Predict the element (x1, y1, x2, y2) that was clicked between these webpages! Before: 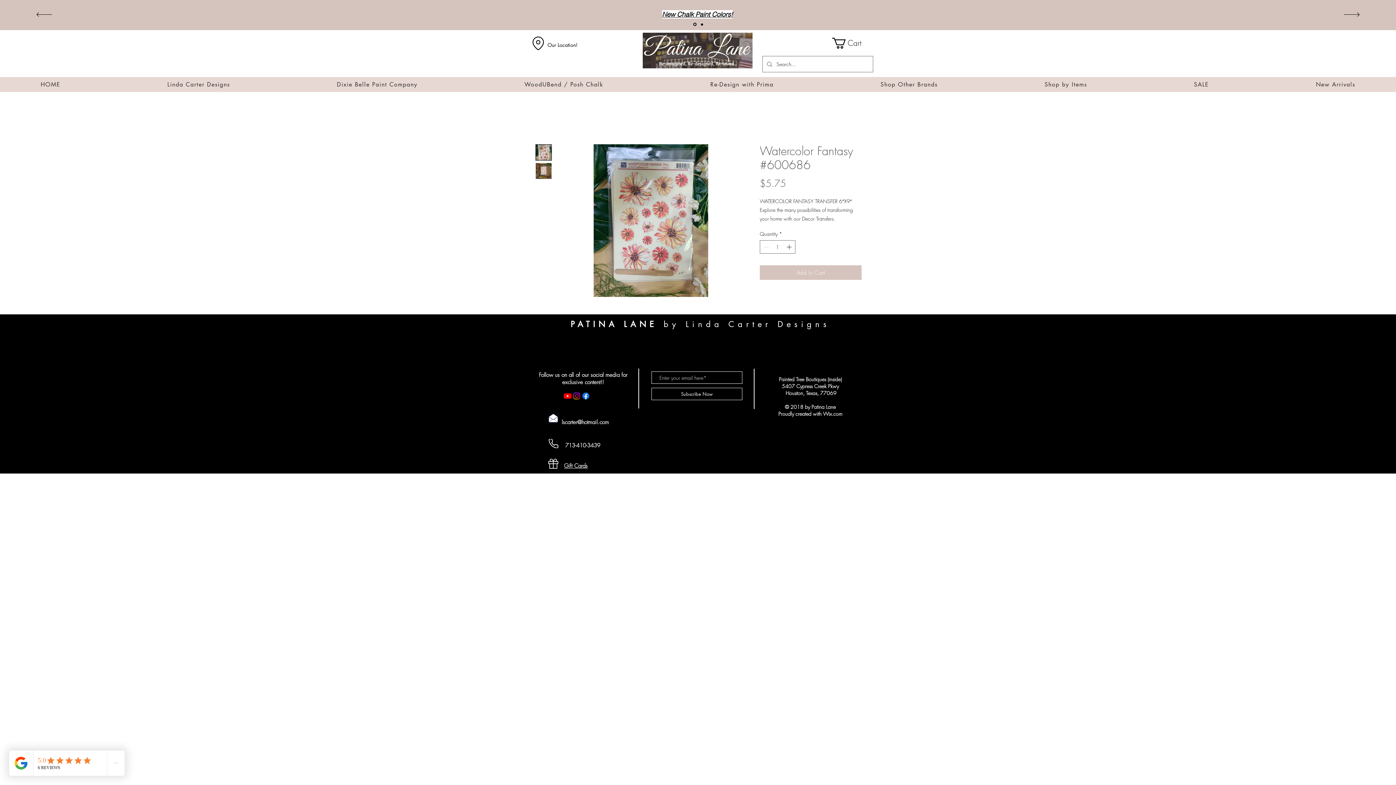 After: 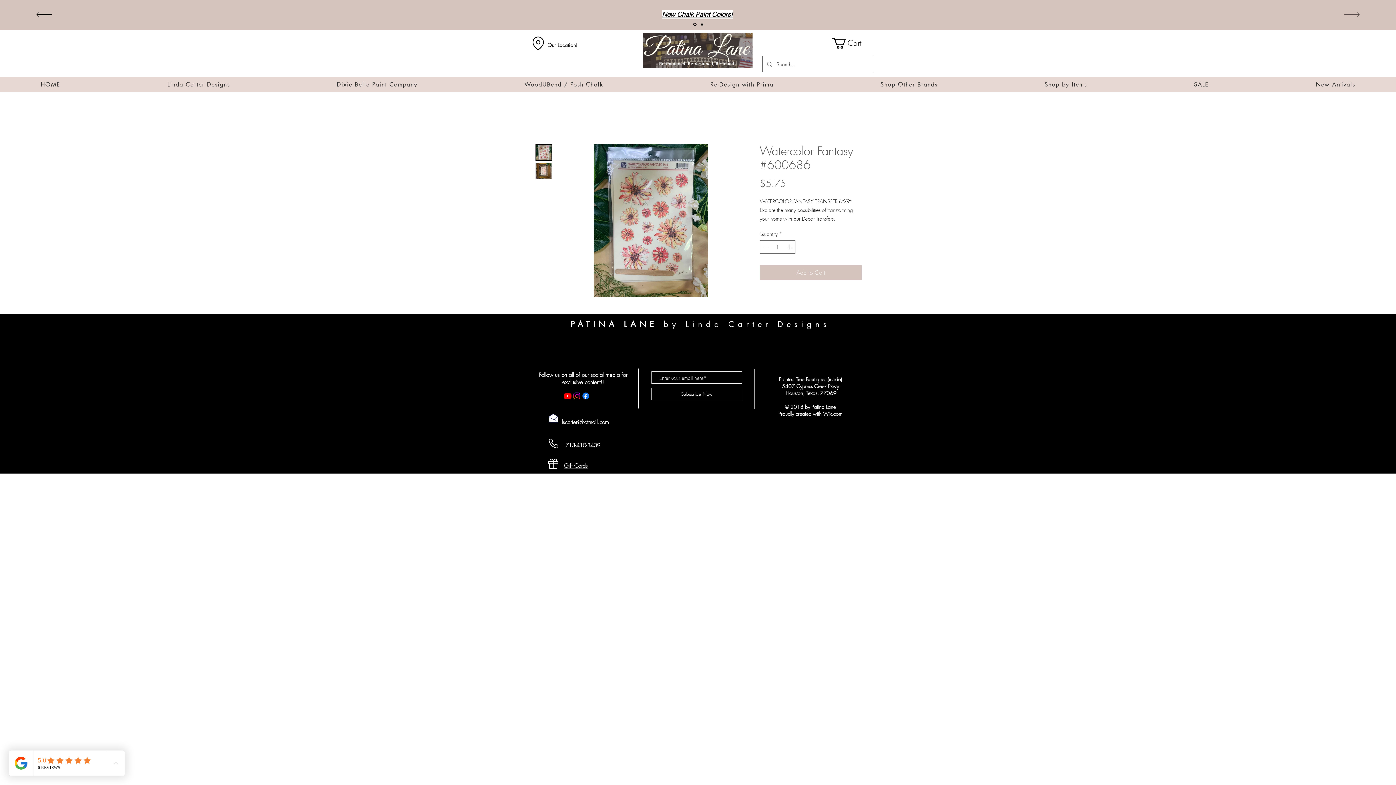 Action: bbox: (1344, 12, 1360, 17) label: Next